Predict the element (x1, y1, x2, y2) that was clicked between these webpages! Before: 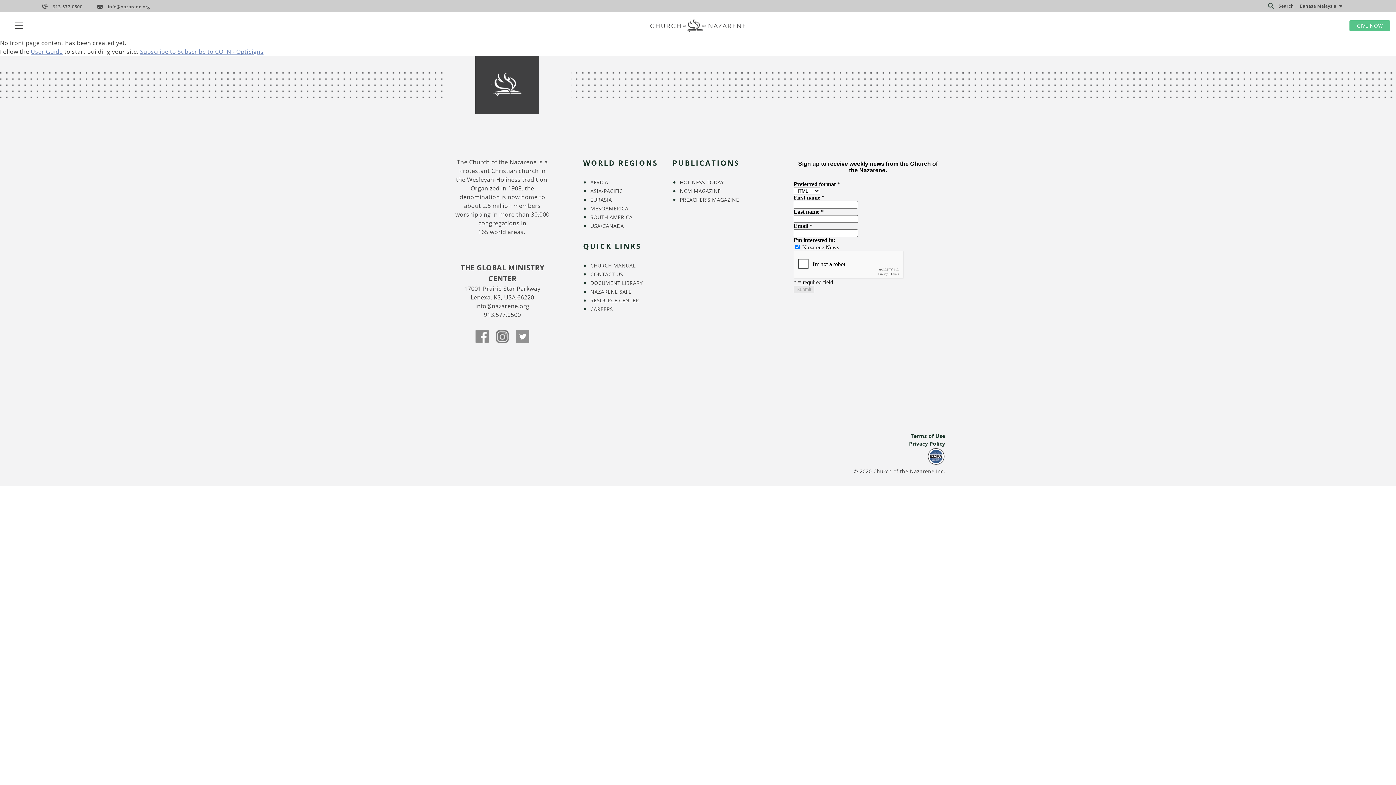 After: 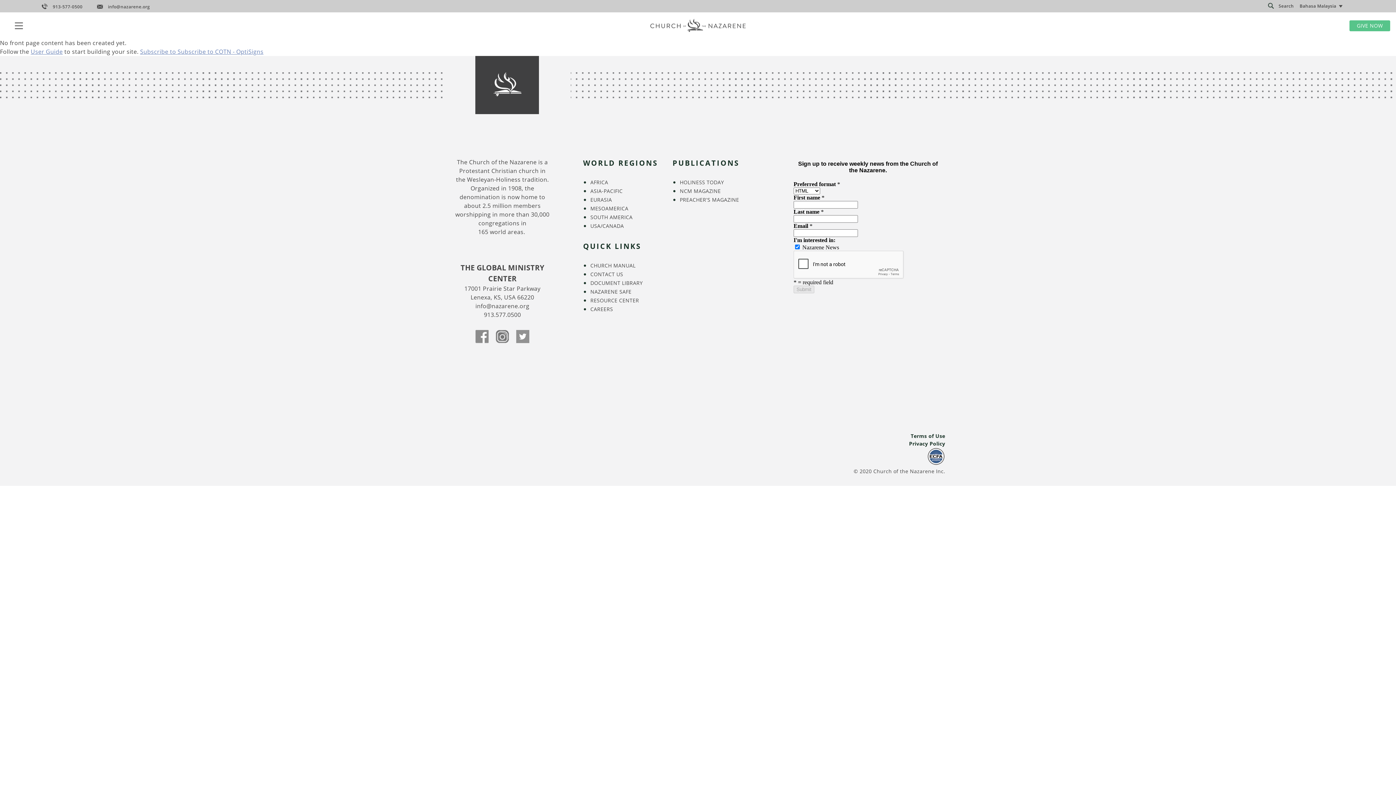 Action: bbox: (590, 270, 623, 277) label: CONTACT US